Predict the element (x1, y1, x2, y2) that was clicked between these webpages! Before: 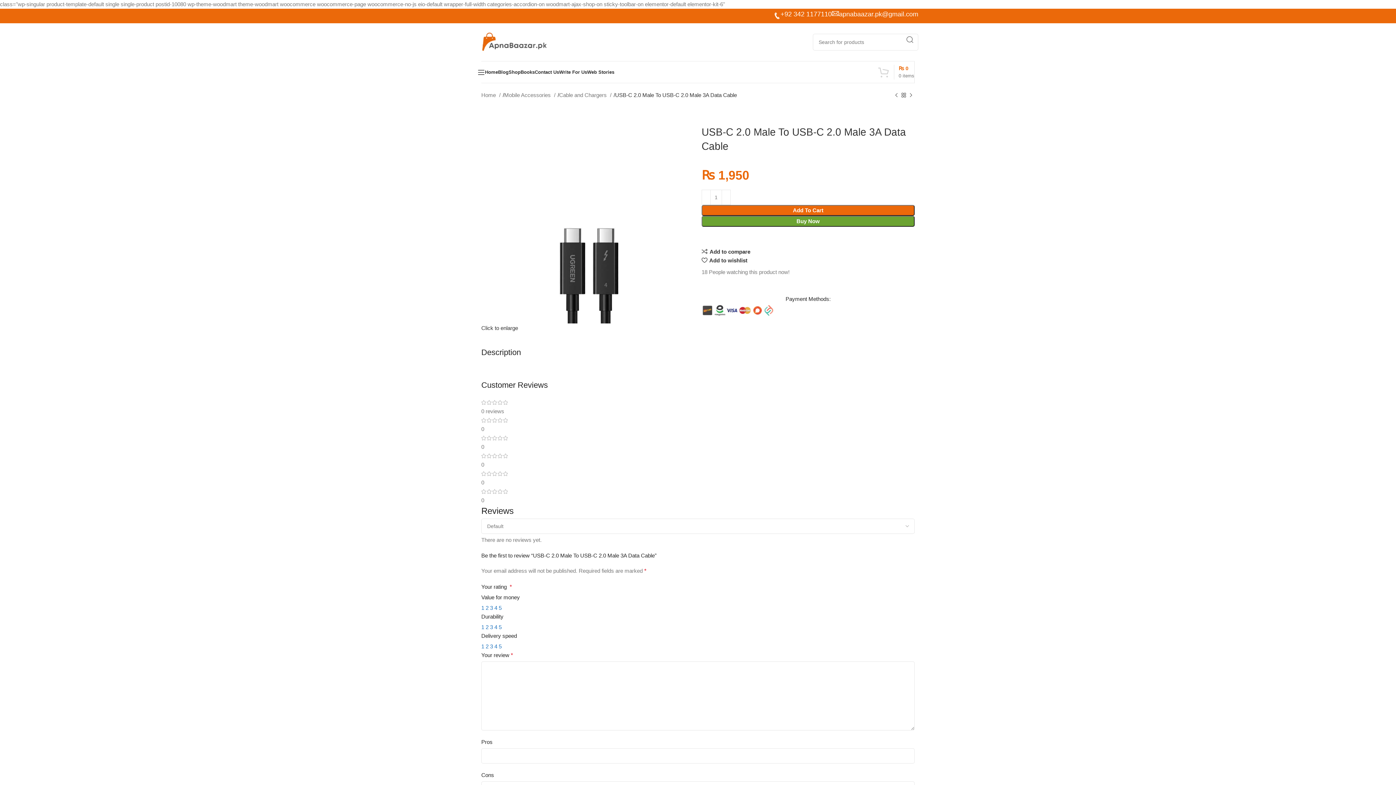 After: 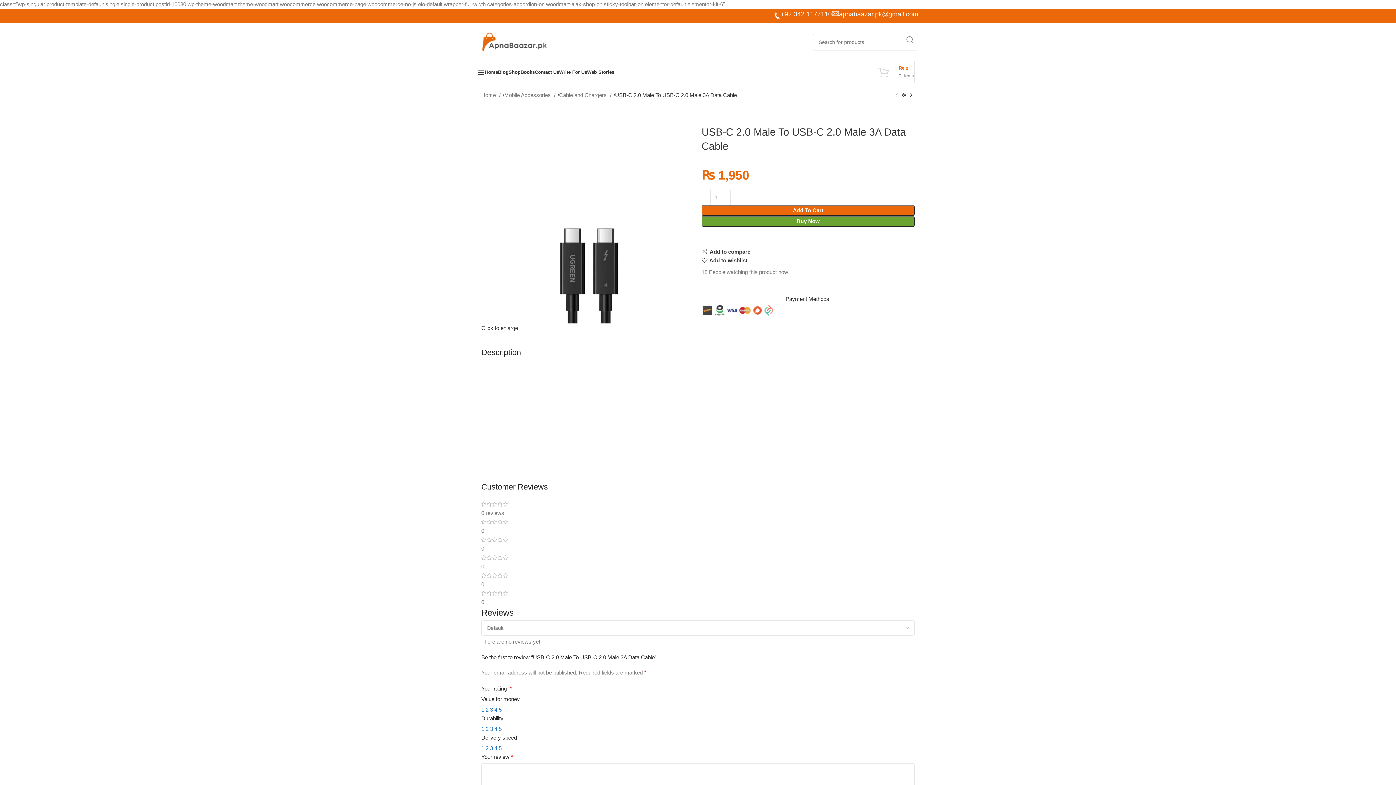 Action: label: 4 bbox: (494, 643, 497, 649)